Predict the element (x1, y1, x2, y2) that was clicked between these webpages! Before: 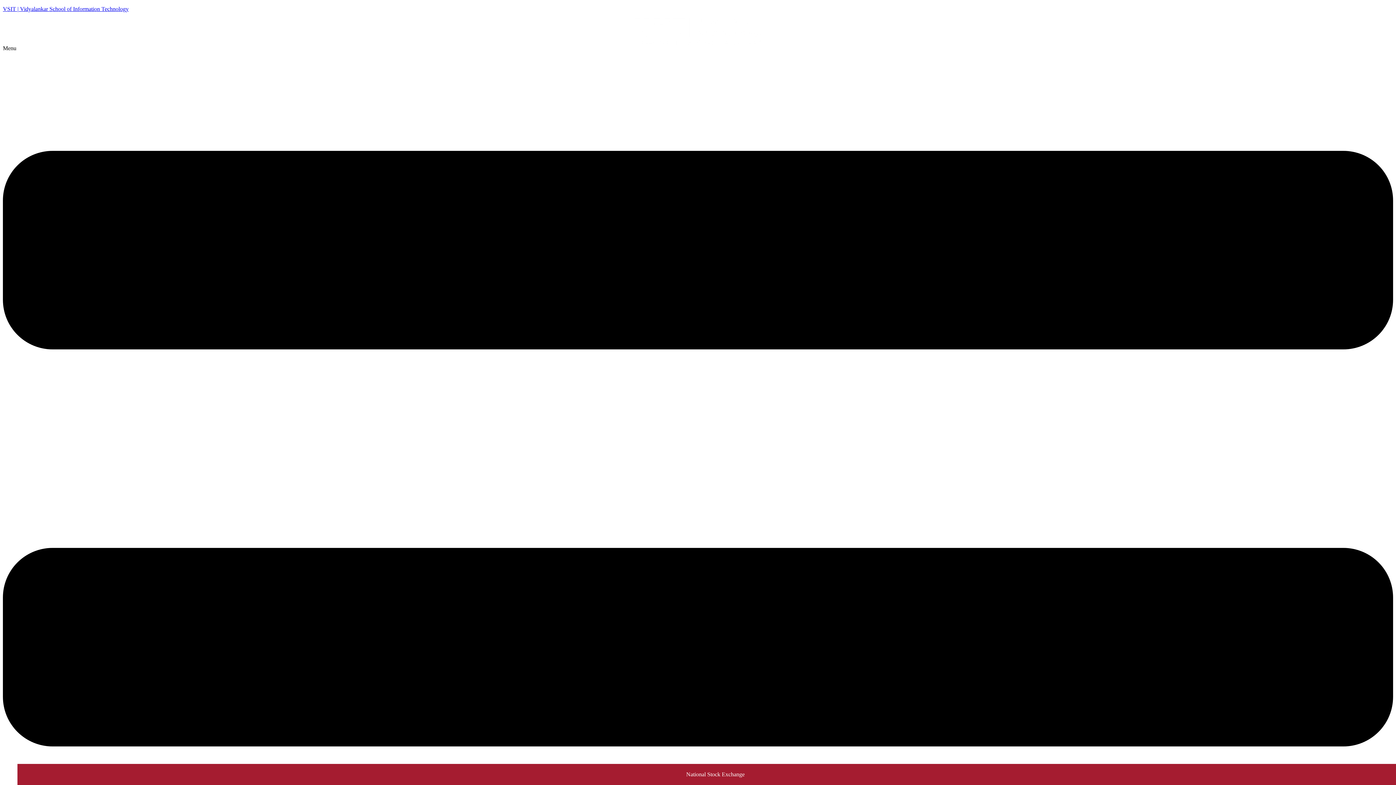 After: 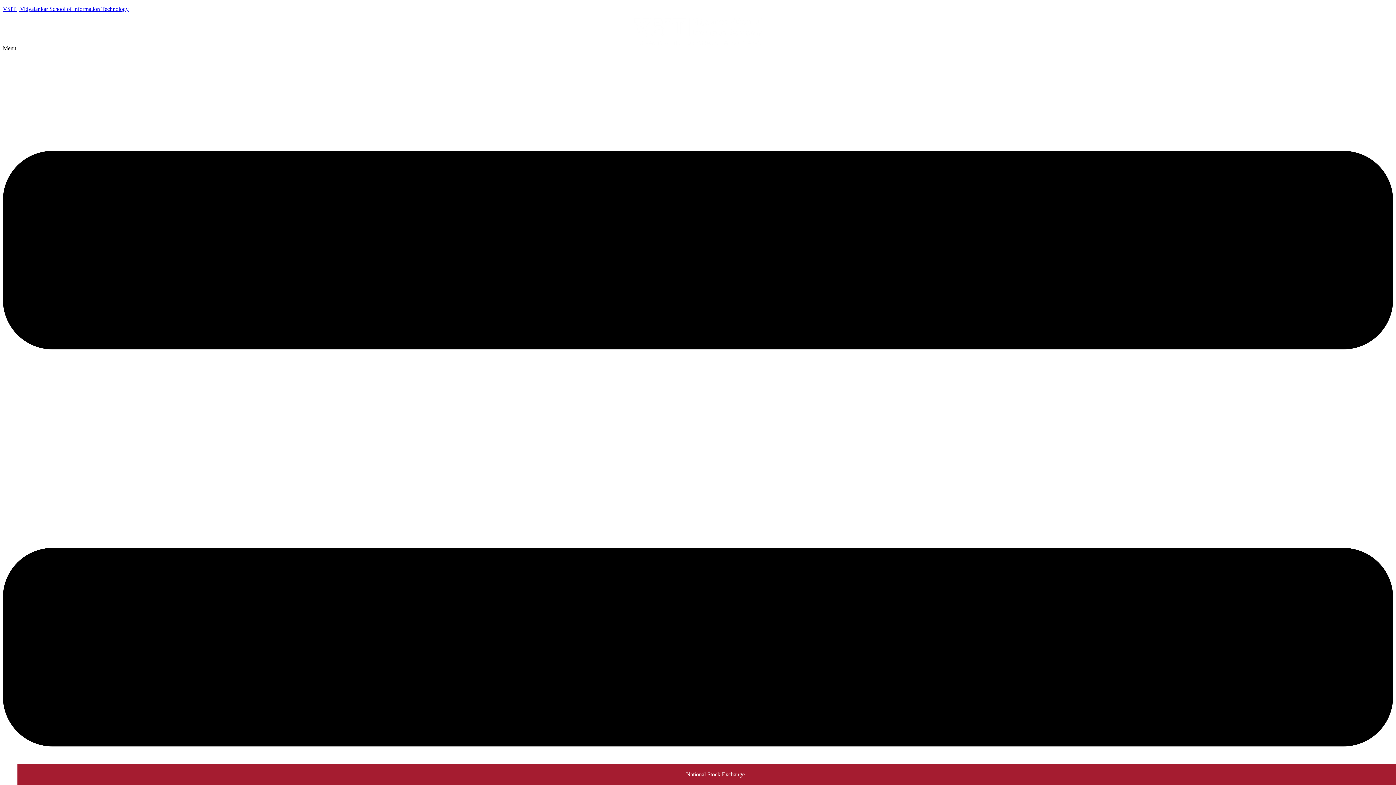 Action: bbox: (634, 18, 761, 45)